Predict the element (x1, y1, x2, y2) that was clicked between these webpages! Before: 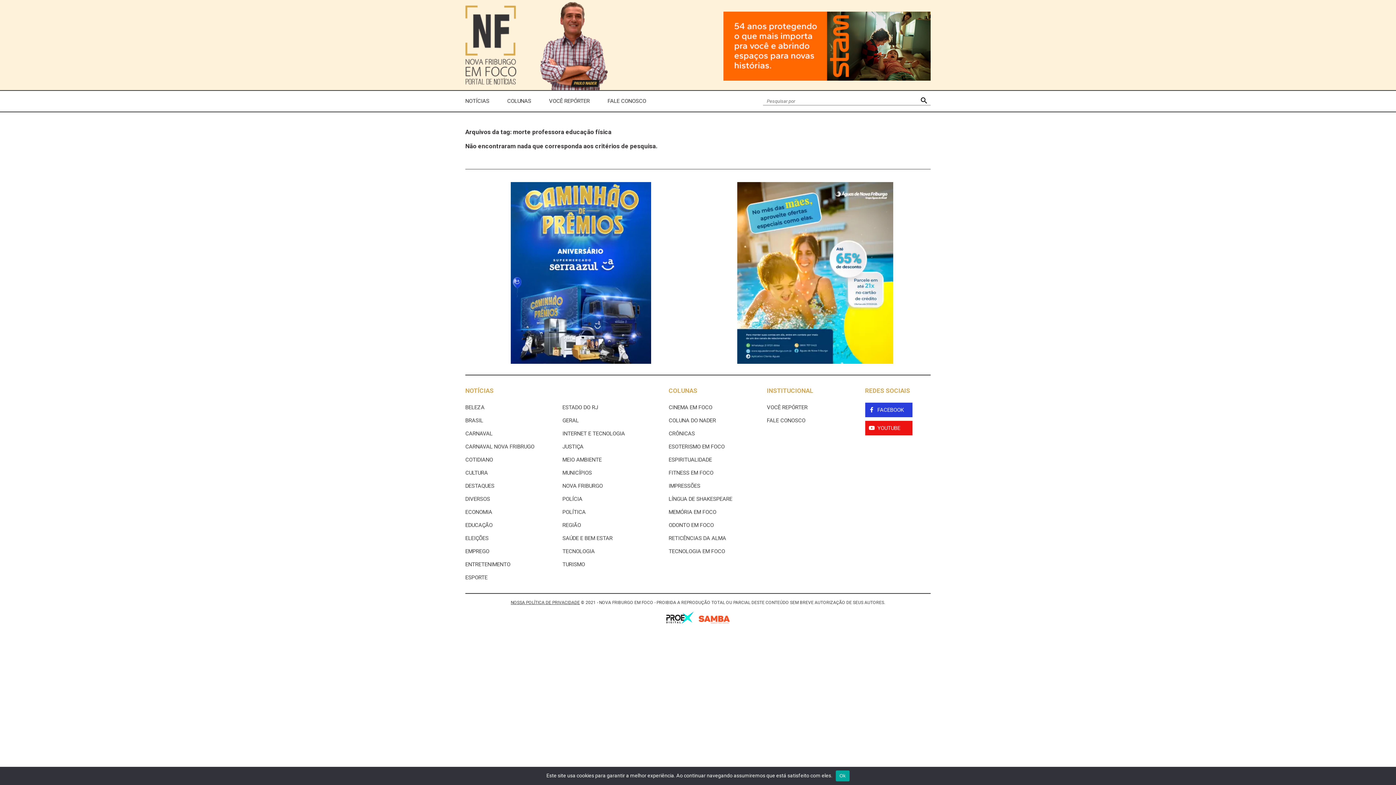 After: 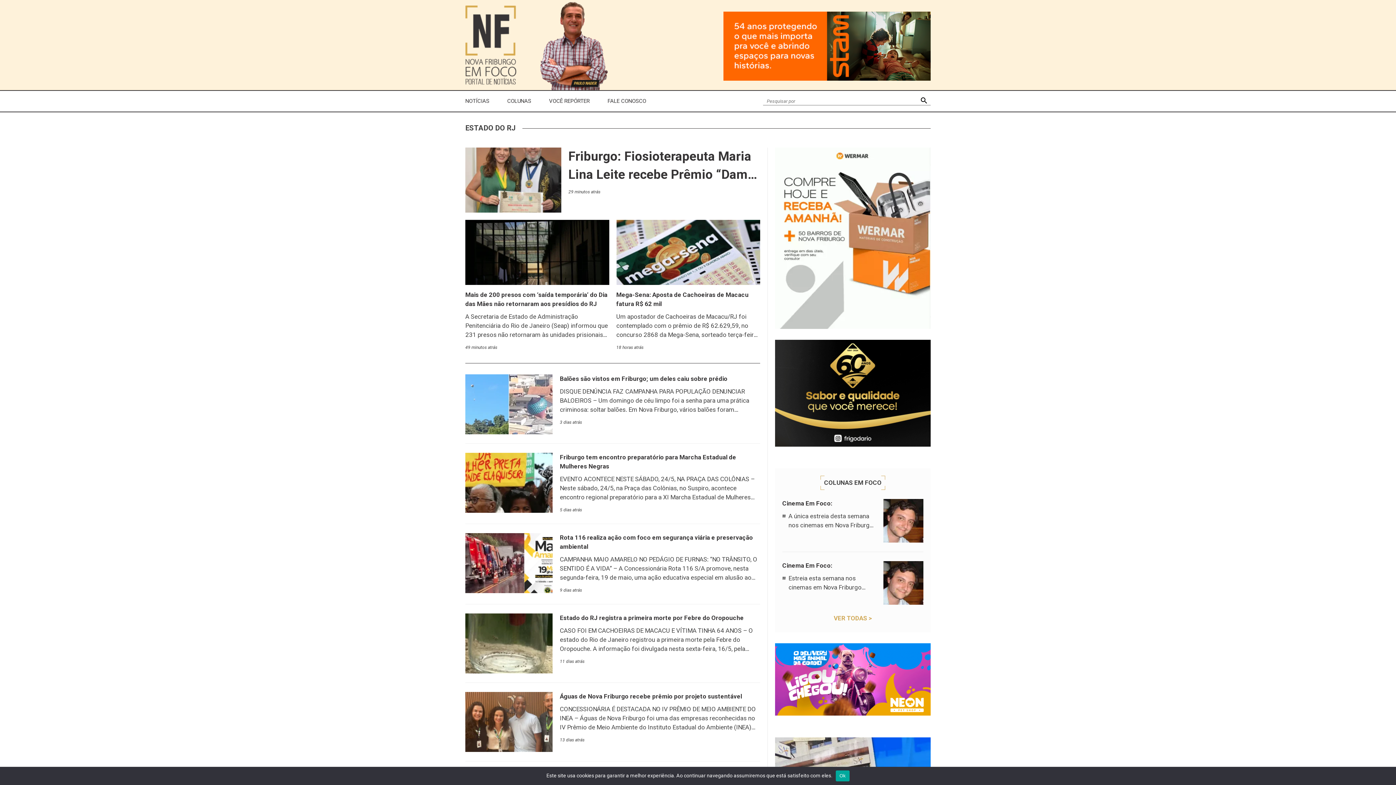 Action: label: ESTADO DO RJ bbox: (562, 404, 598, 411)